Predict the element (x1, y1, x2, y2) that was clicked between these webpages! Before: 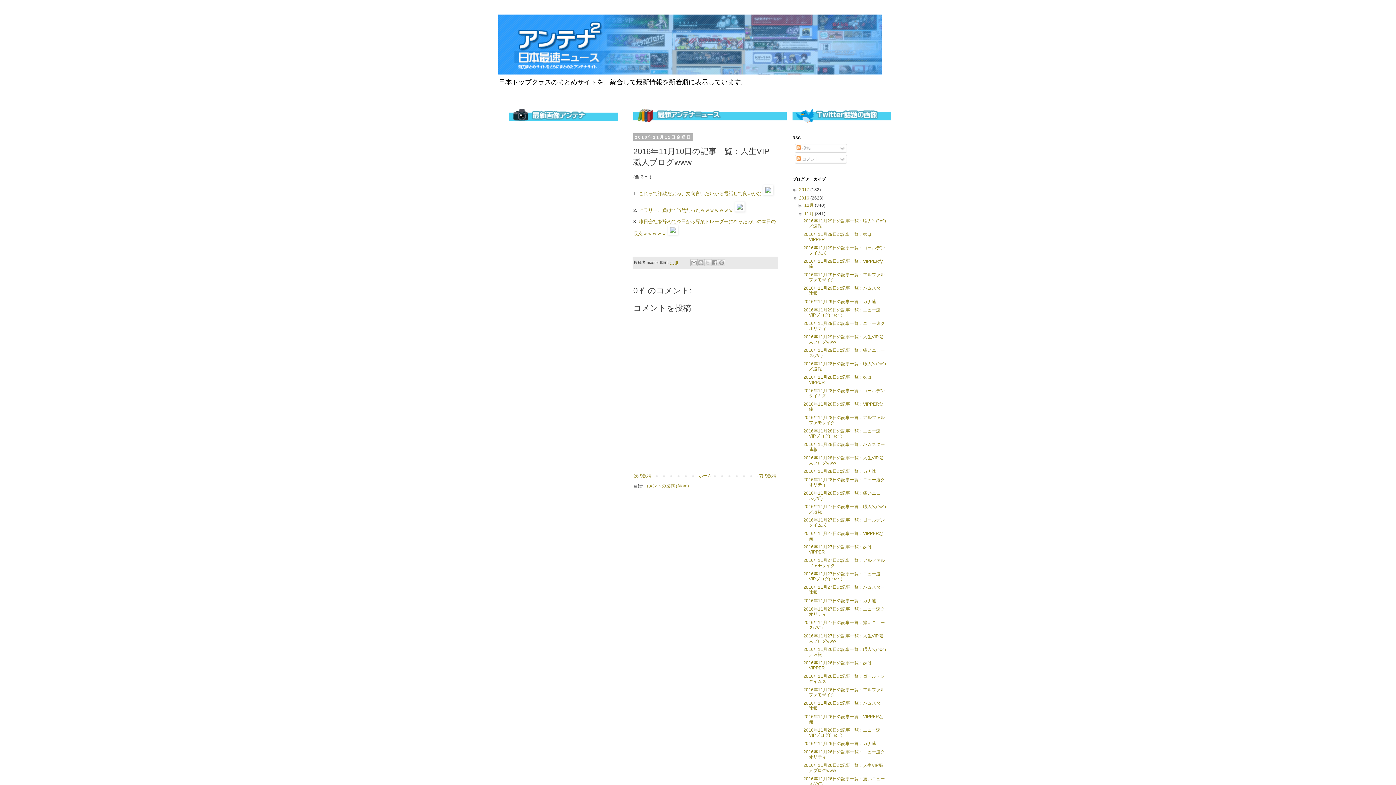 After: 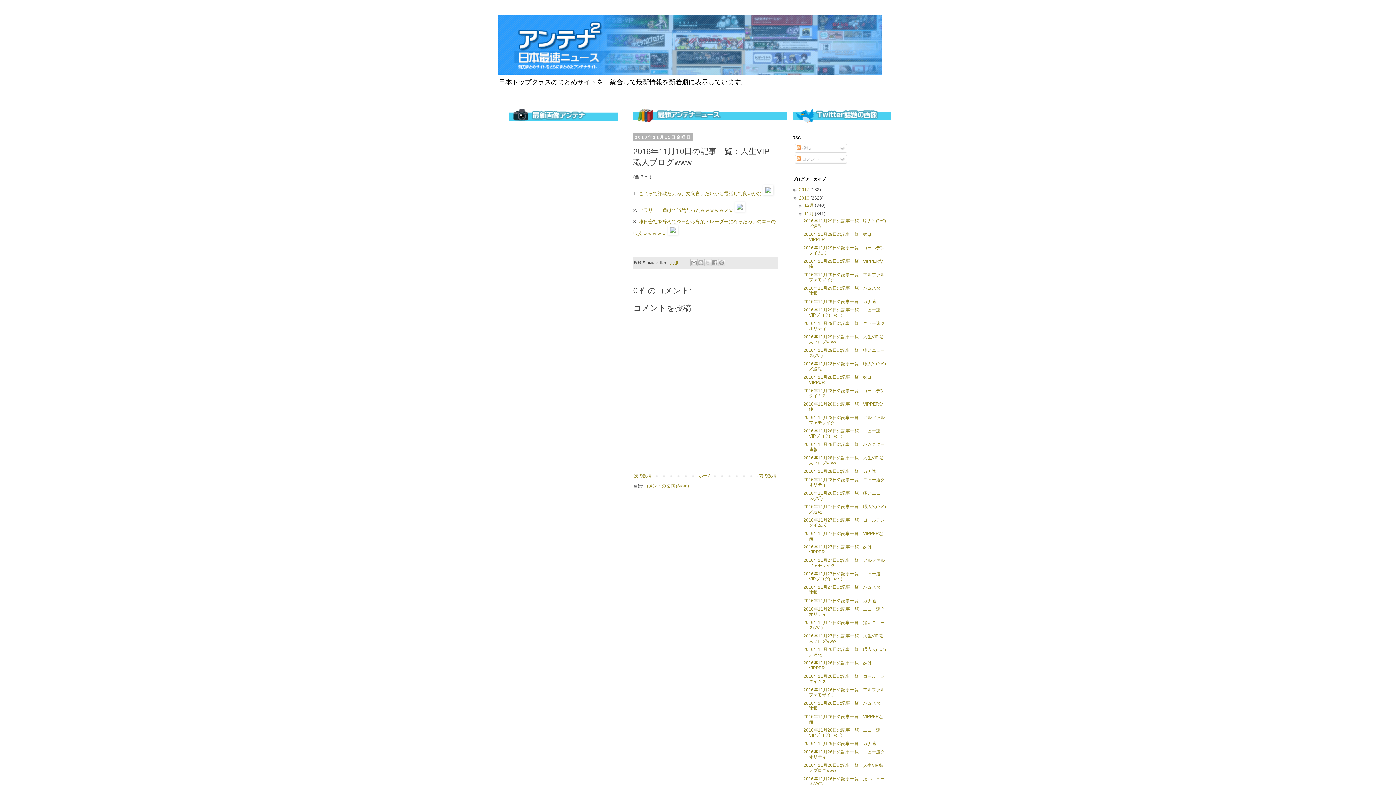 Action: bbox: (668, 231, 678, 236)